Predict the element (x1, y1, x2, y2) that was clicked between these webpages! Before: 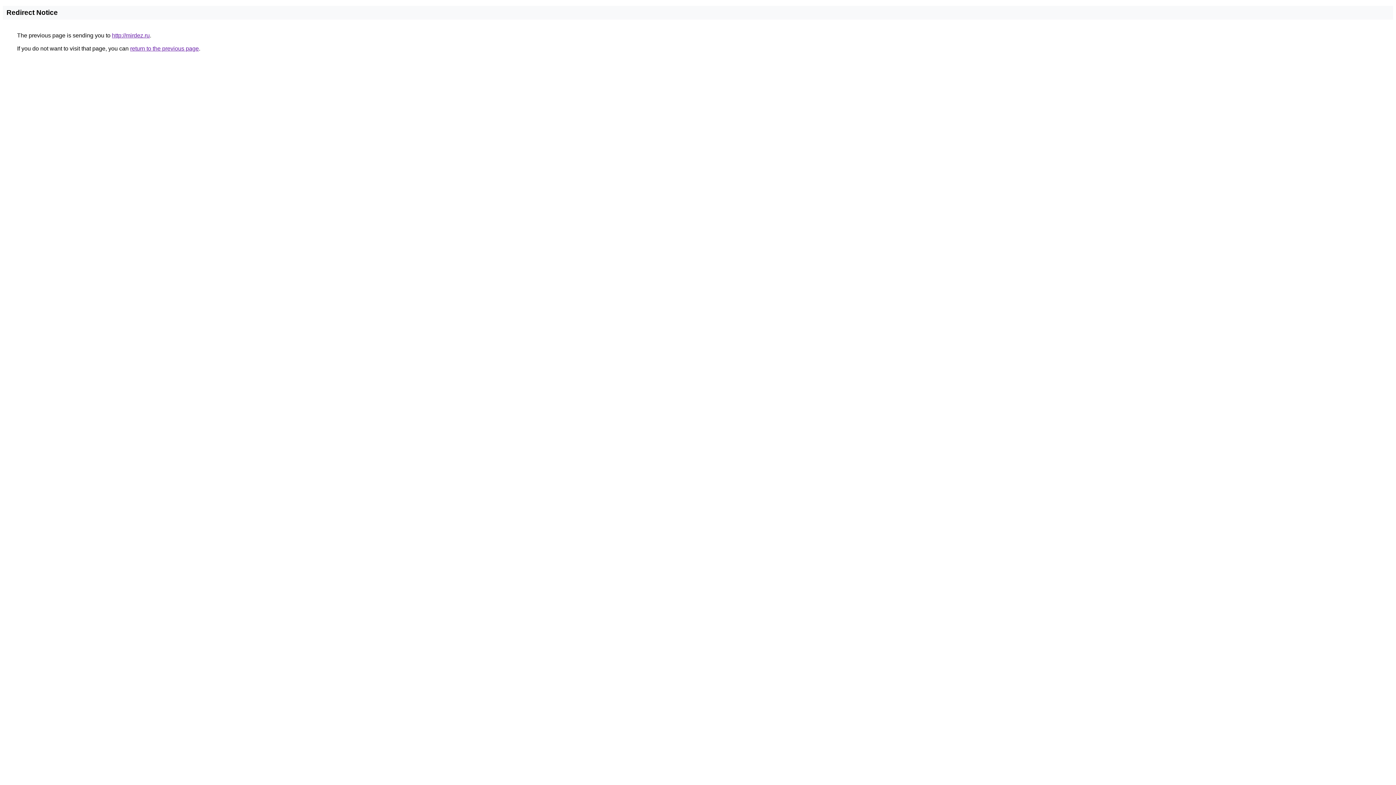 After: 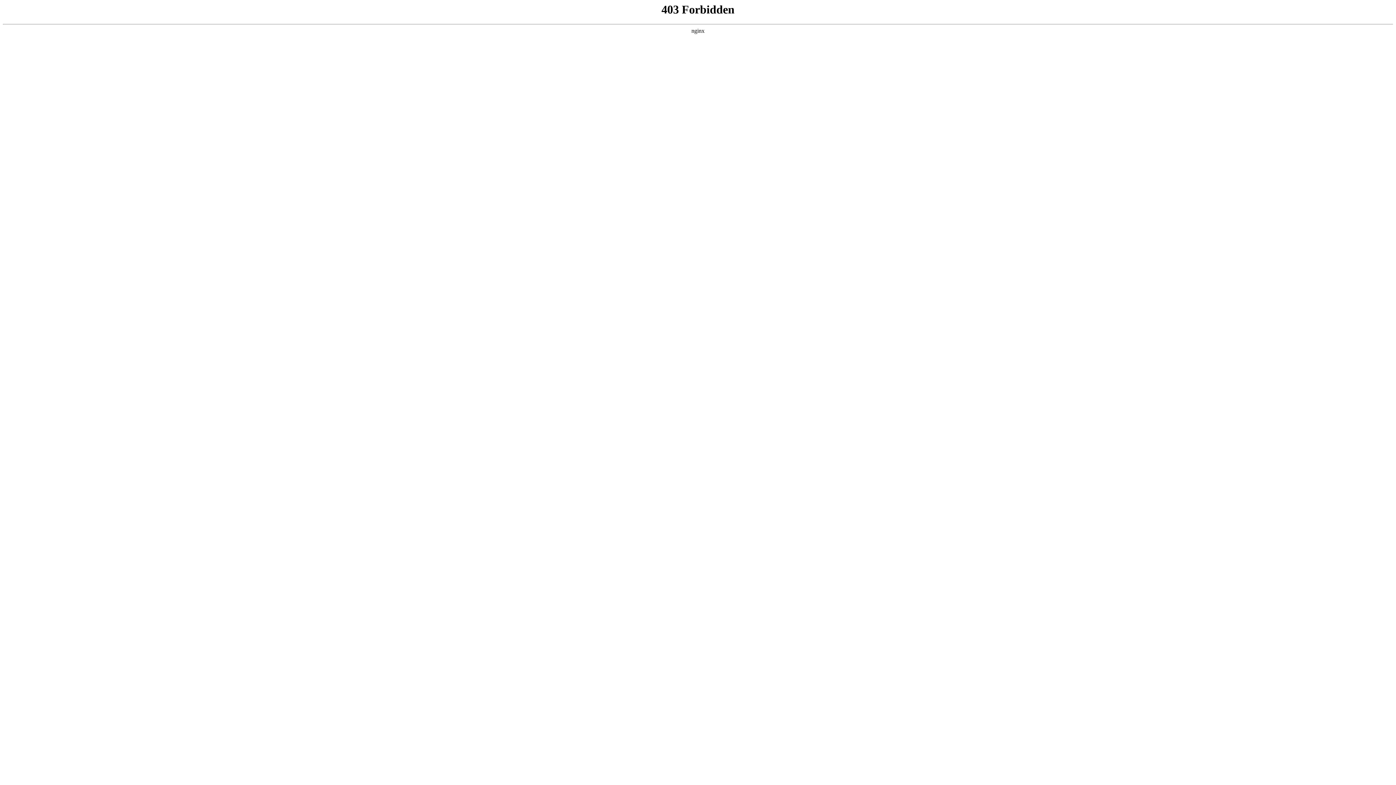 Action: bbox: (112, 32, 149, 38) label: http://mirdez.ru